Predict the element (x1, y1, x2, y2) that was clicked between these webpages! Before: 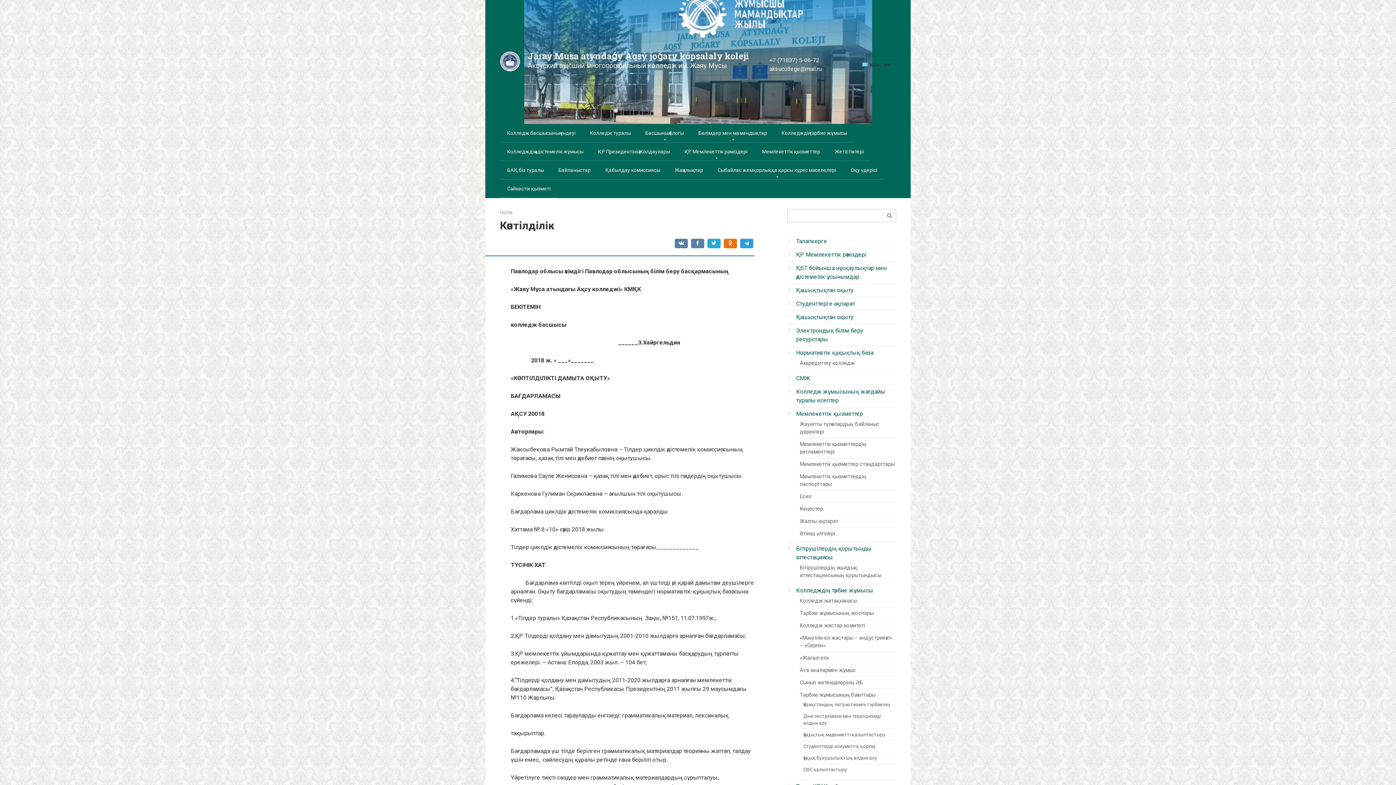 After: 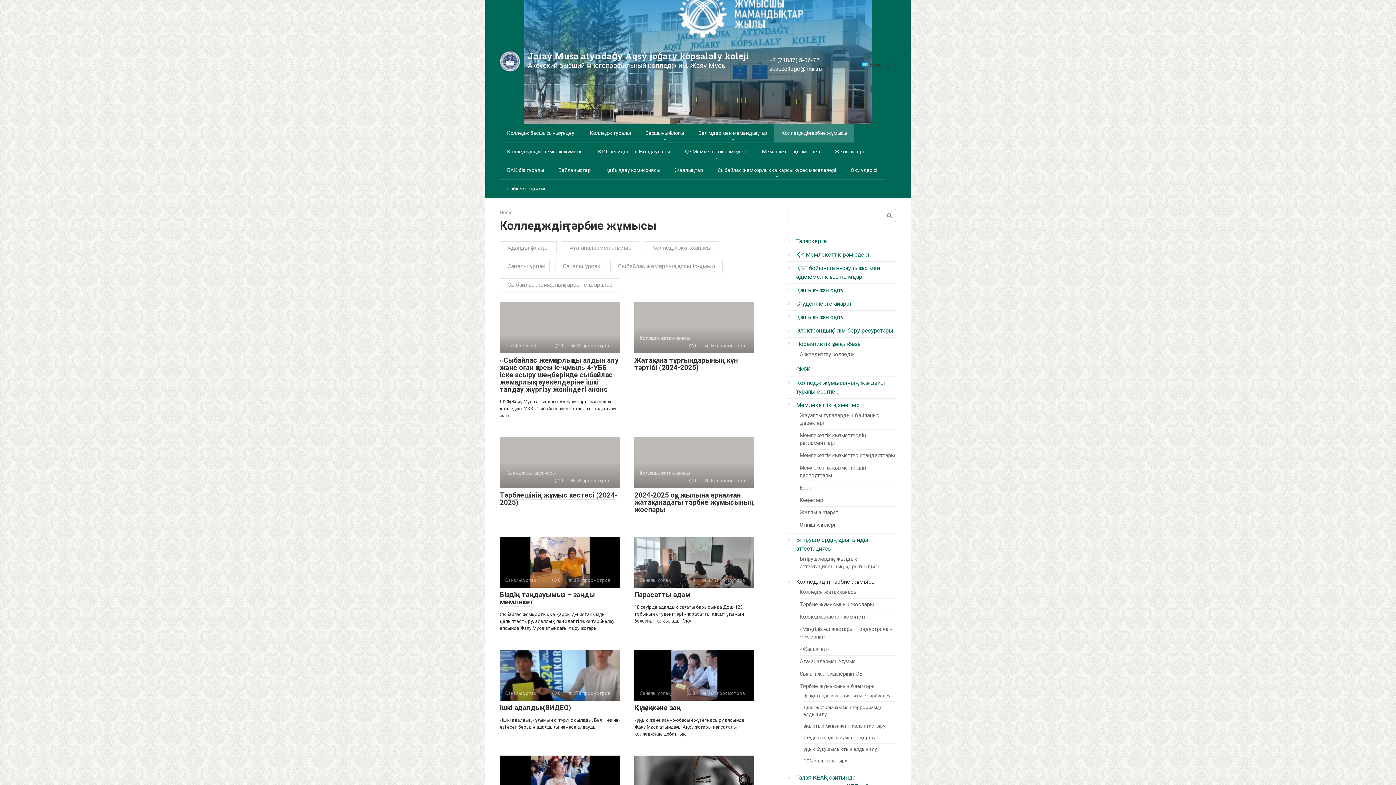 Action: bbox: (796, 587, 873, 594) label: Колледждің тәрбие жұмысы